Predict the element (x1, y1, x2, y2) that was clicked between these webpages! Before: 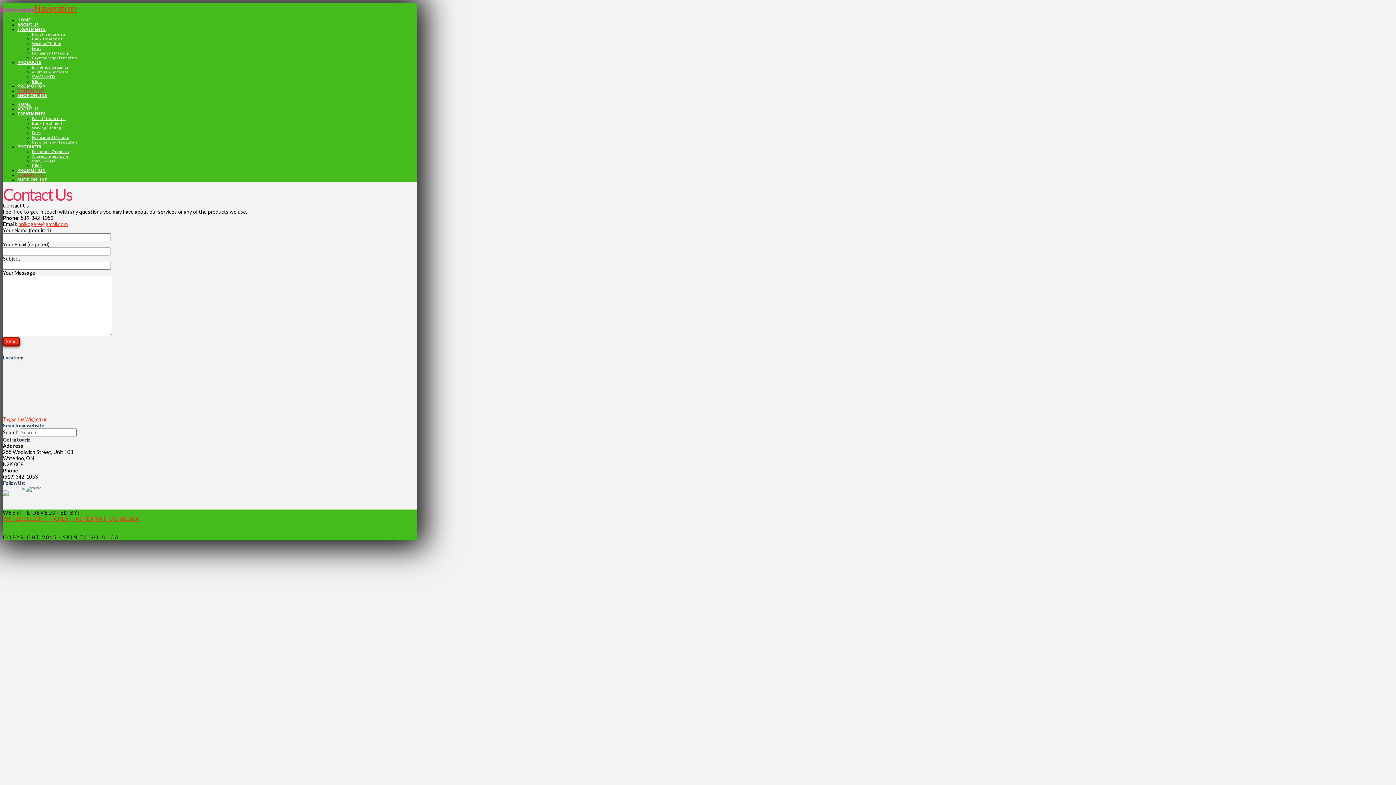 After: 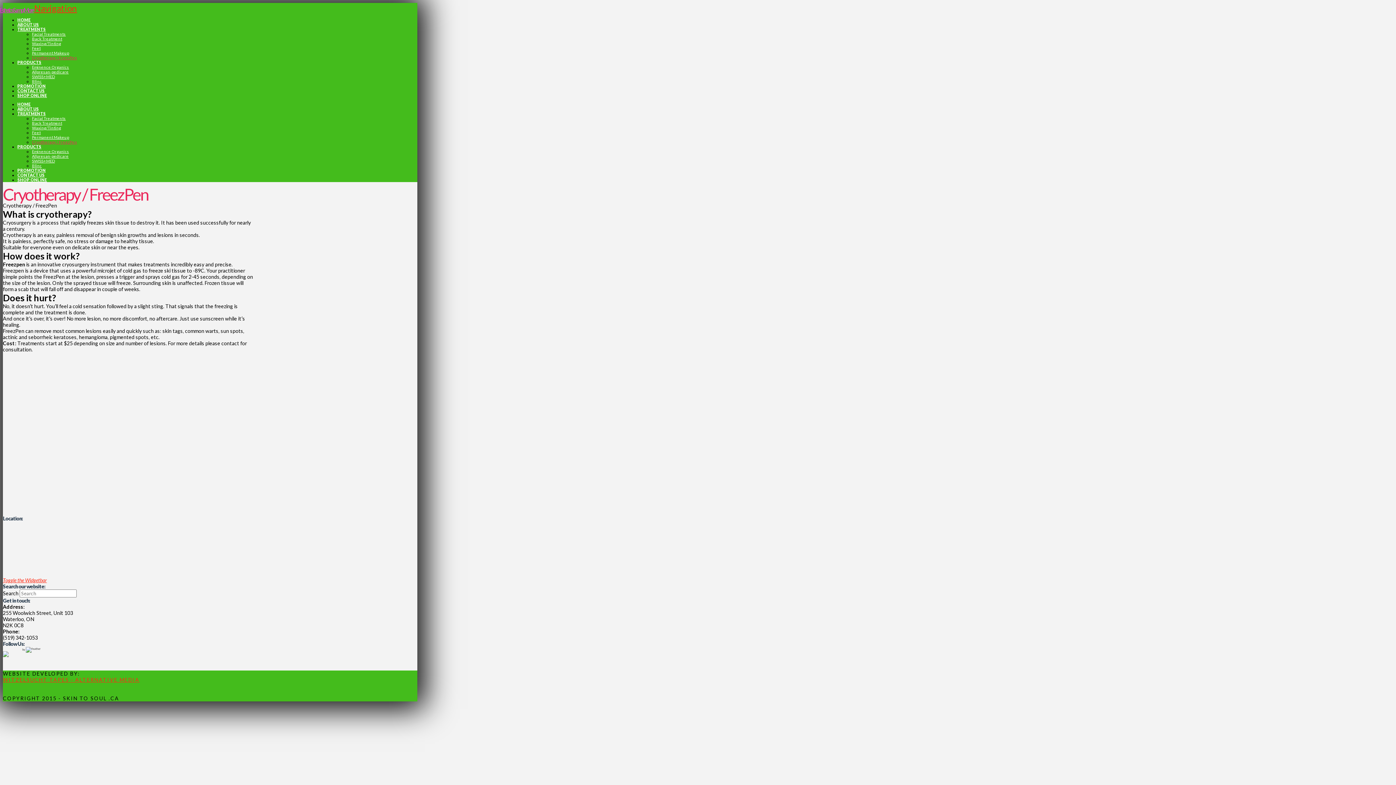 Action: label: Cryotherapy / FreezPen bbox: (32, 139, 77, 144)